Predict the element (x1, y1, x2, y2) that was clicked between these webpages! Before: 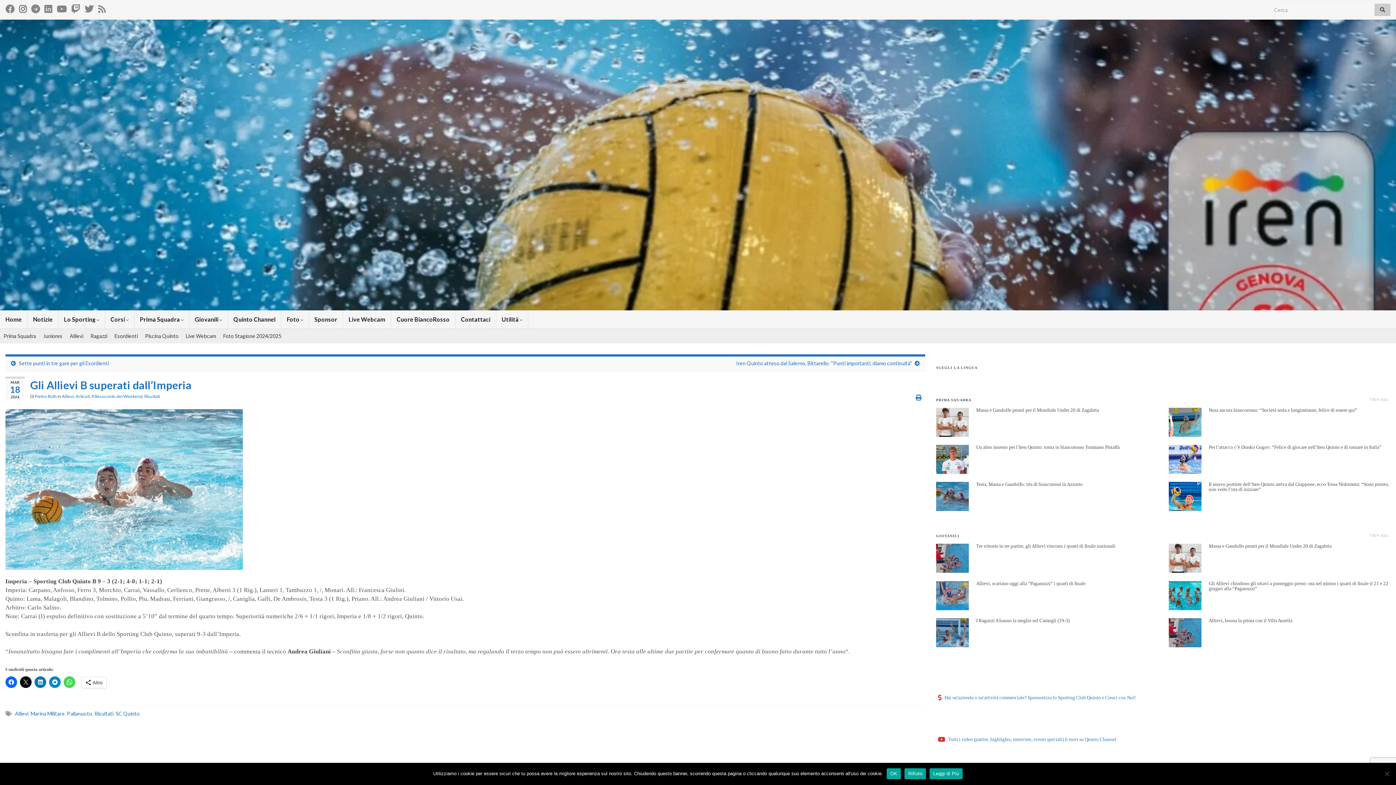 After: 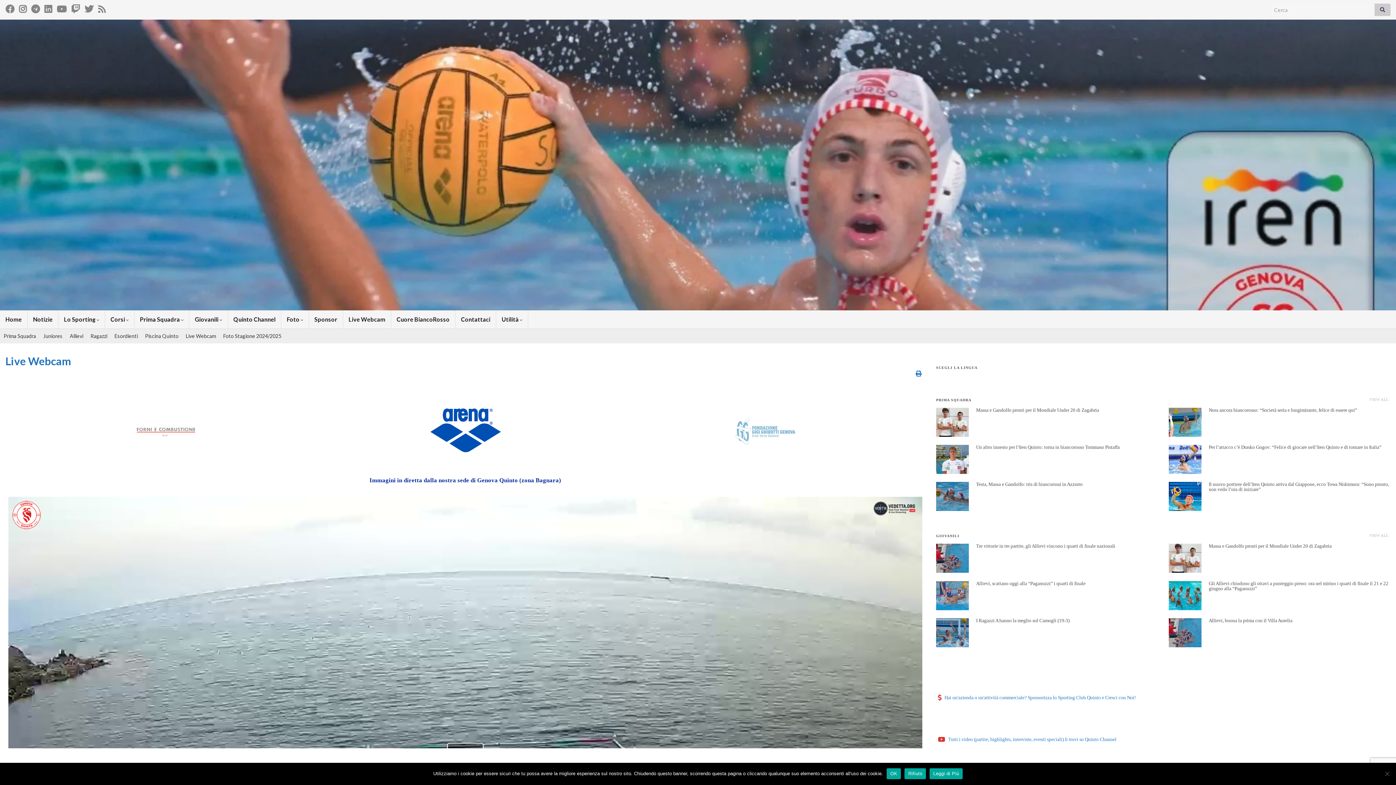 Action: label: Live Webcam bbox: (343, 310, 390, 328)